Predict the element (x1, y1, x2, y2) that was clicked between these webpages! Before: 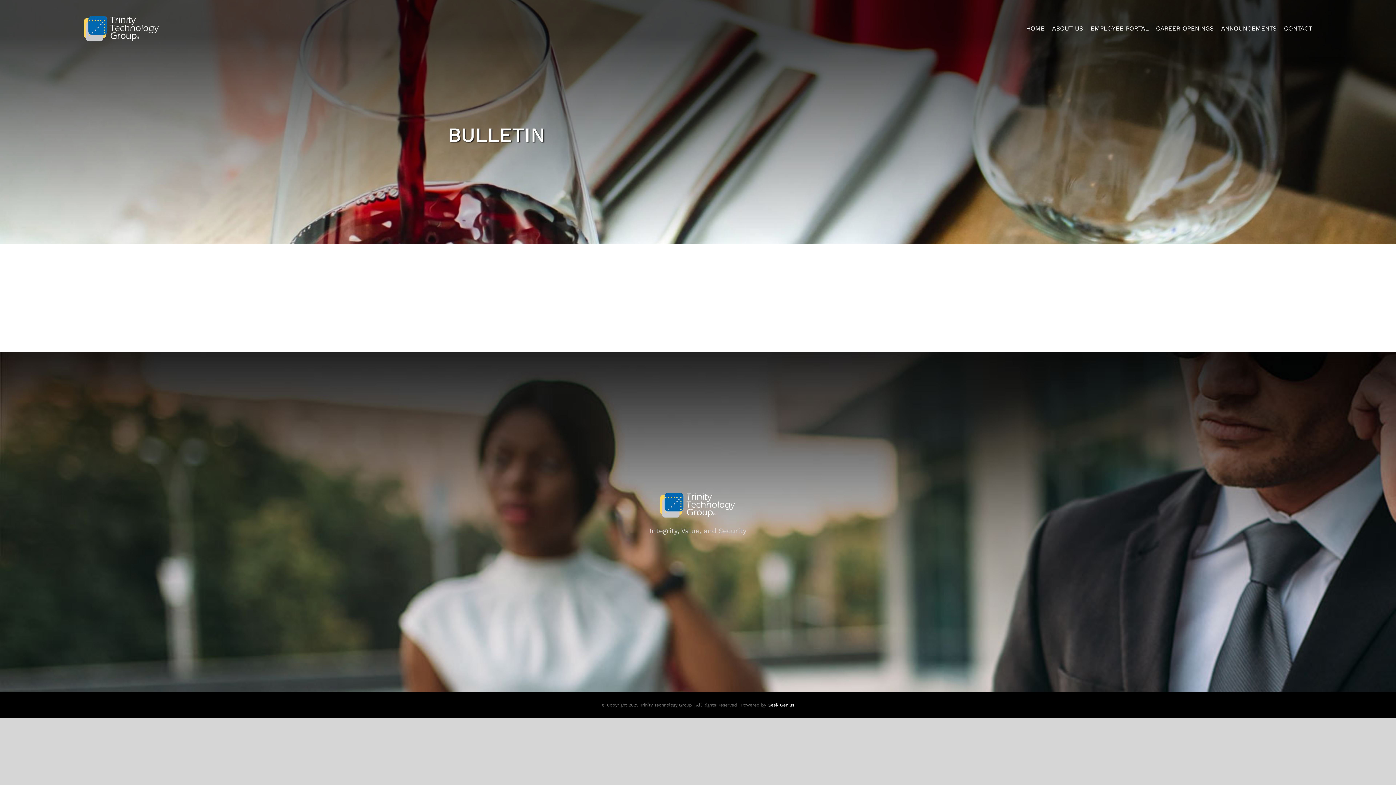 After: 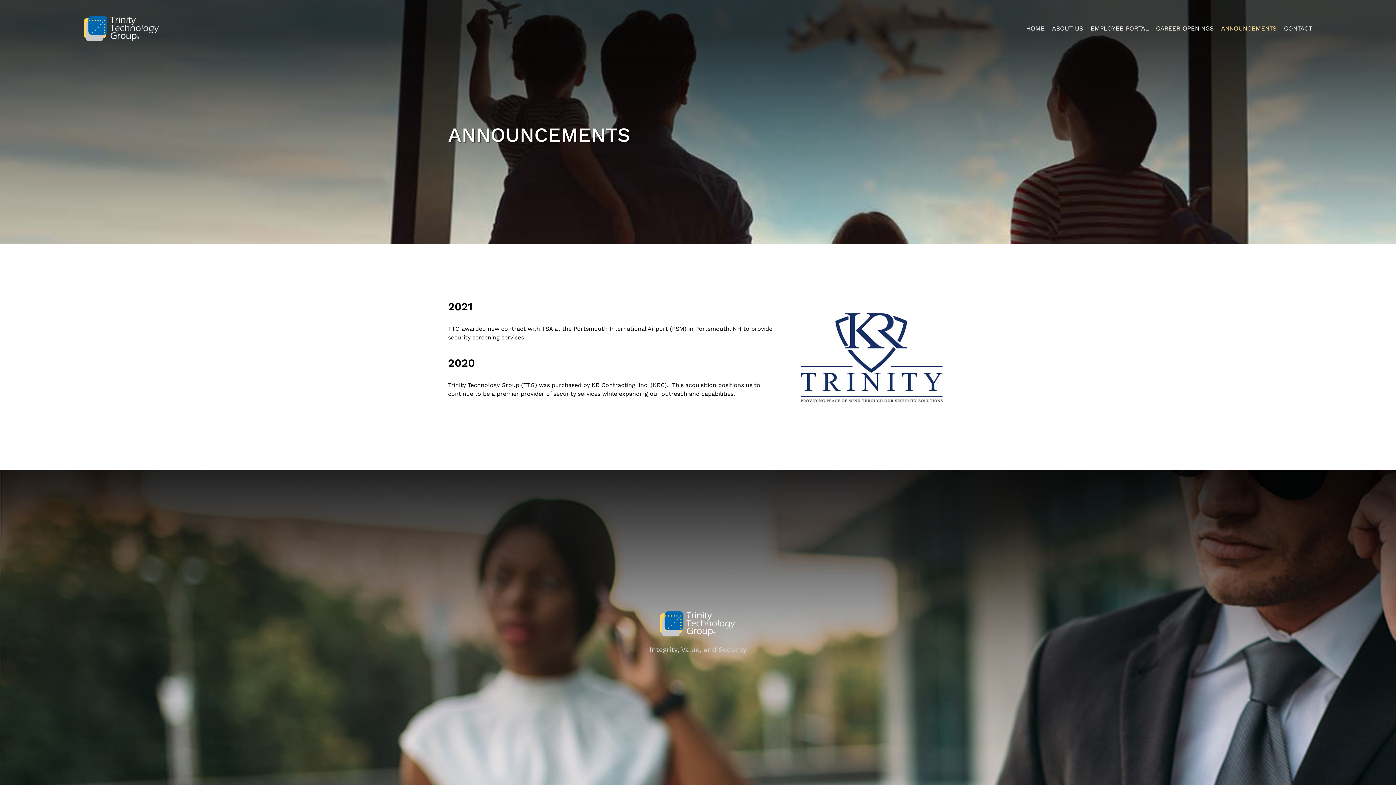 Action: bbox: (1221, 16, 1276, 40) label: ANNOUNCEMENTS